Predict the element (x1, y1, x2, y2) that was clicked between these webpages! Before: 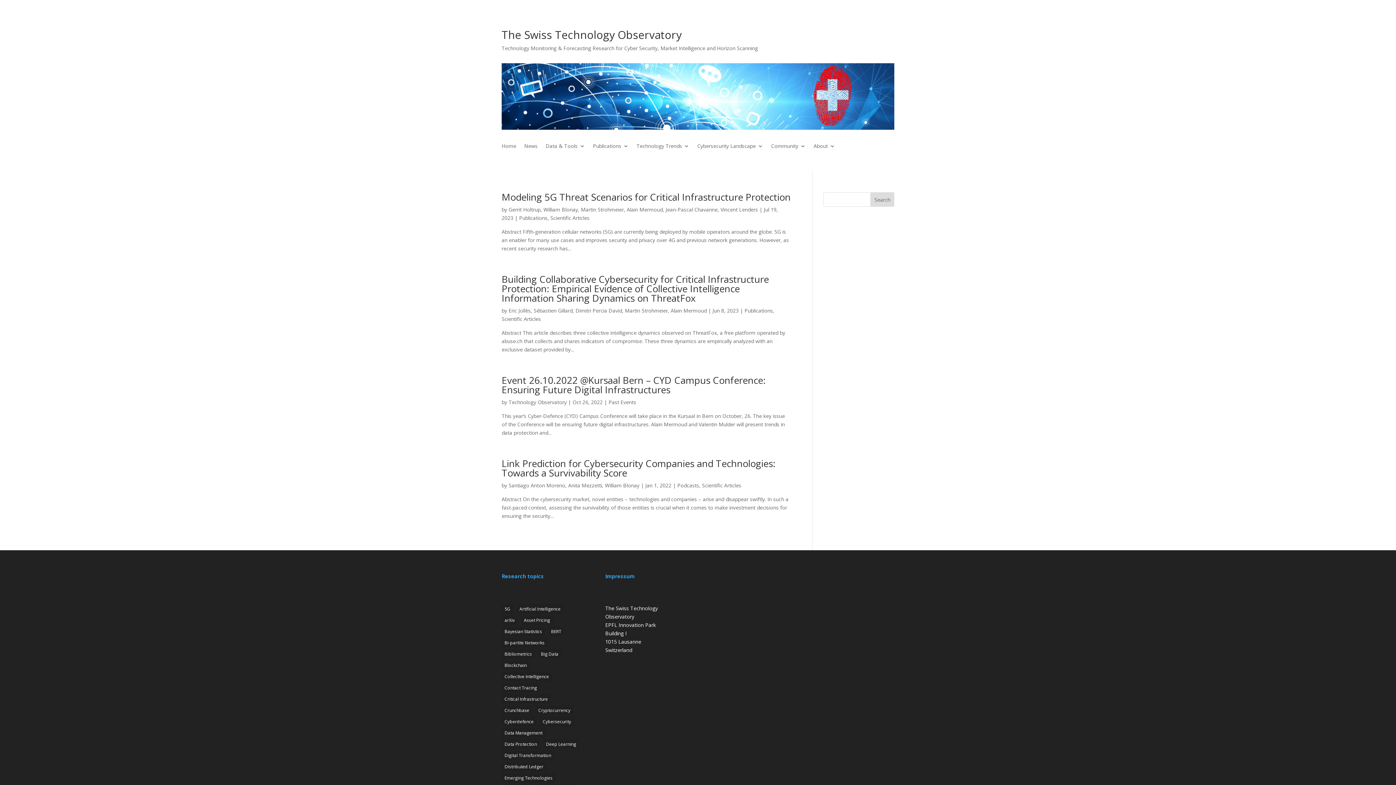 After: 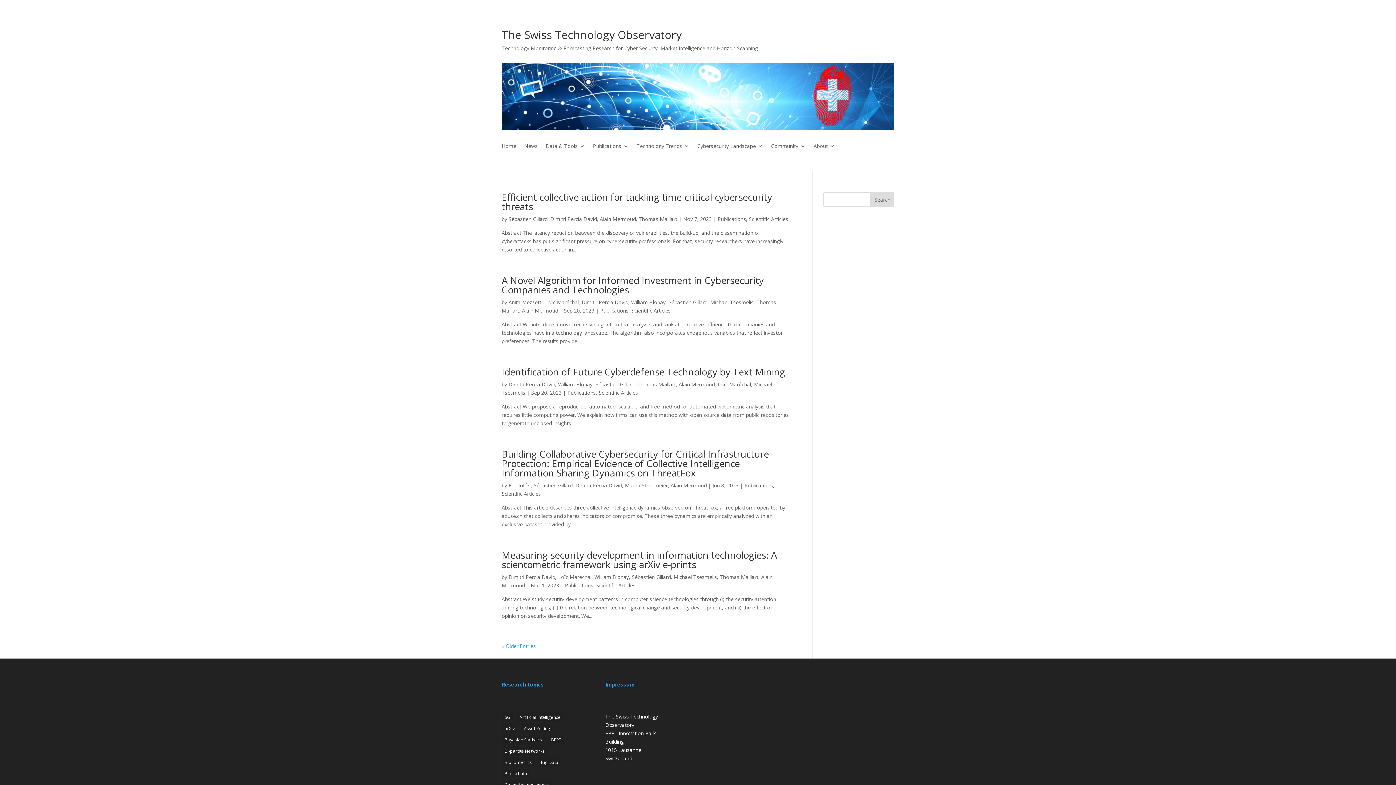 Action: bbox: (533, 307, 572, 314) label: Sébastien Gillard